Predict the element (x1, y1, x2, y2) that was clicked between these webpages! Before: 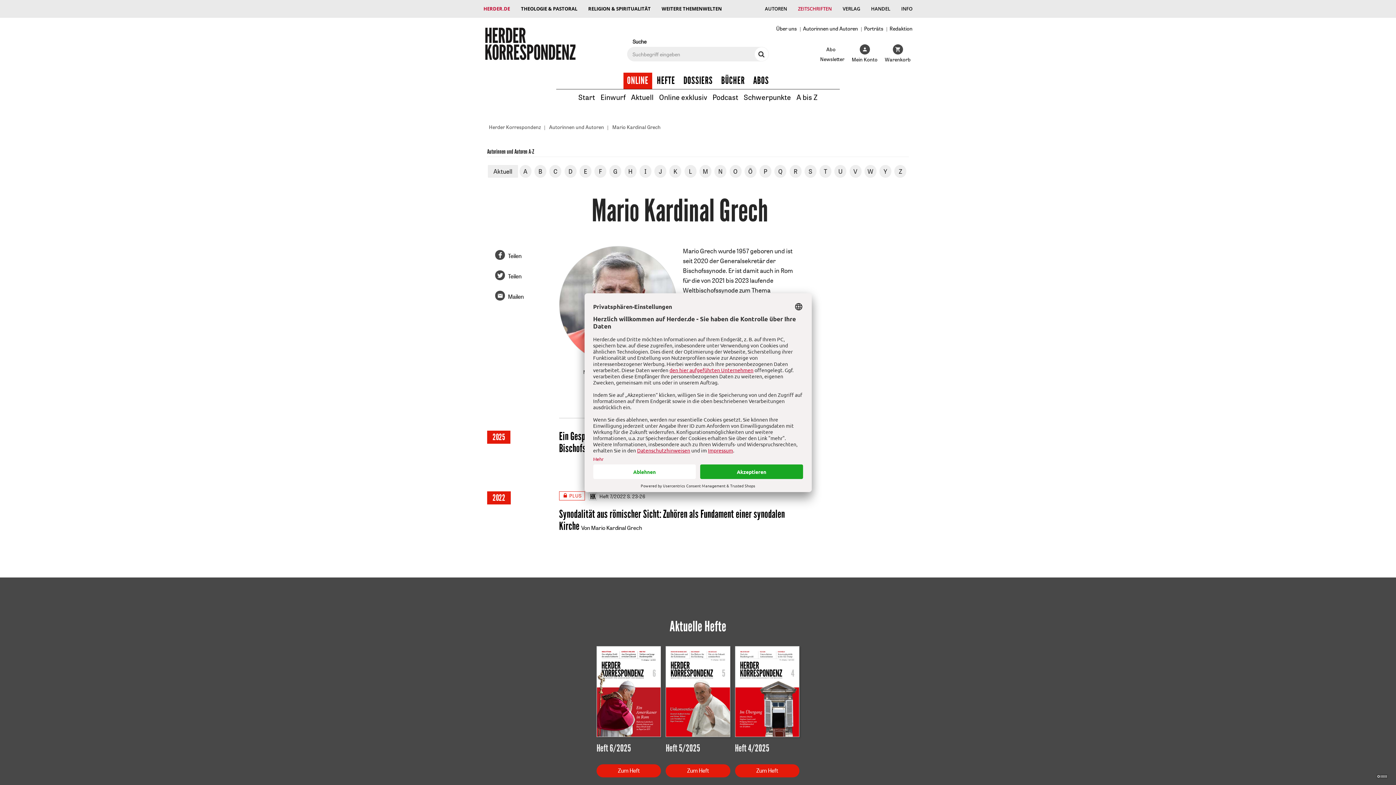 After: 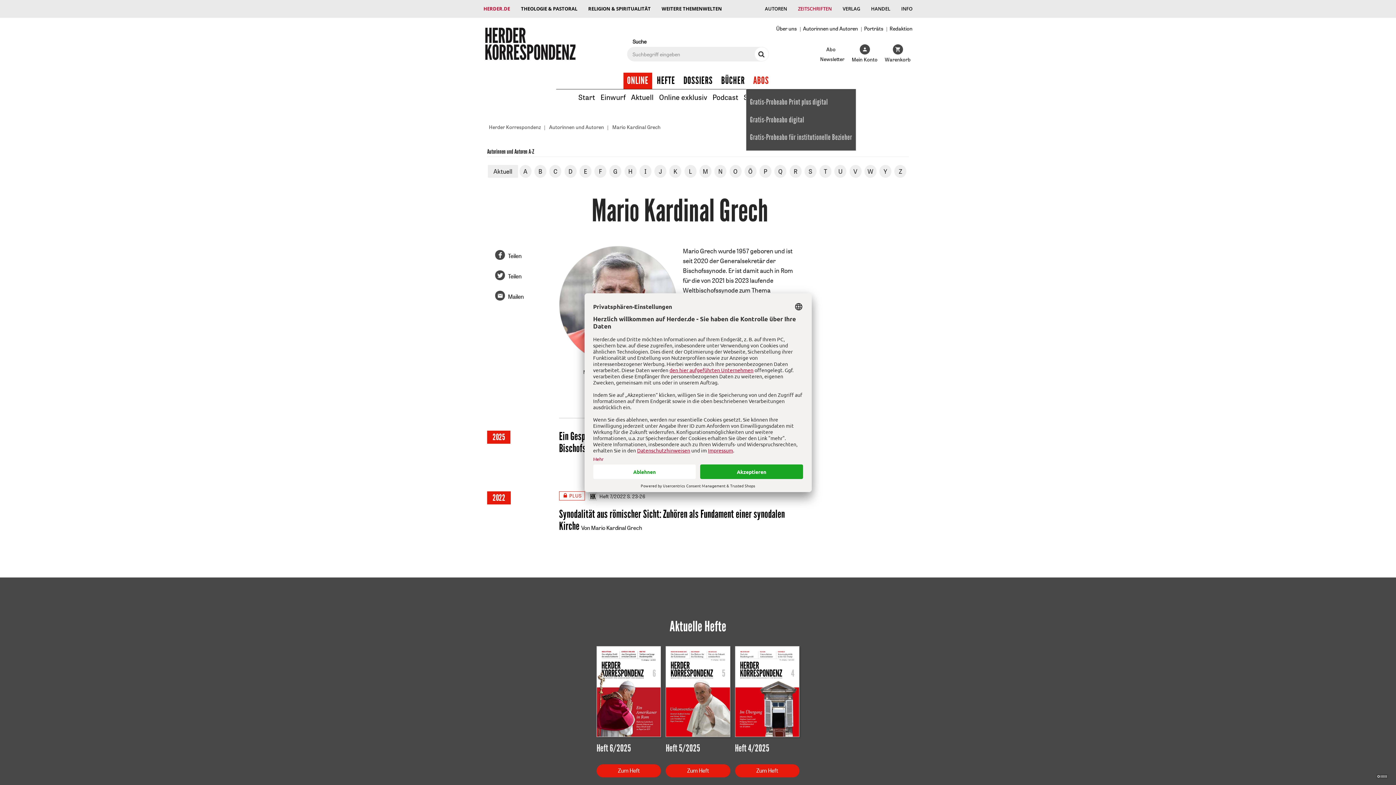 Action: label: ABOS bbox: (749, 72, 772, 89)